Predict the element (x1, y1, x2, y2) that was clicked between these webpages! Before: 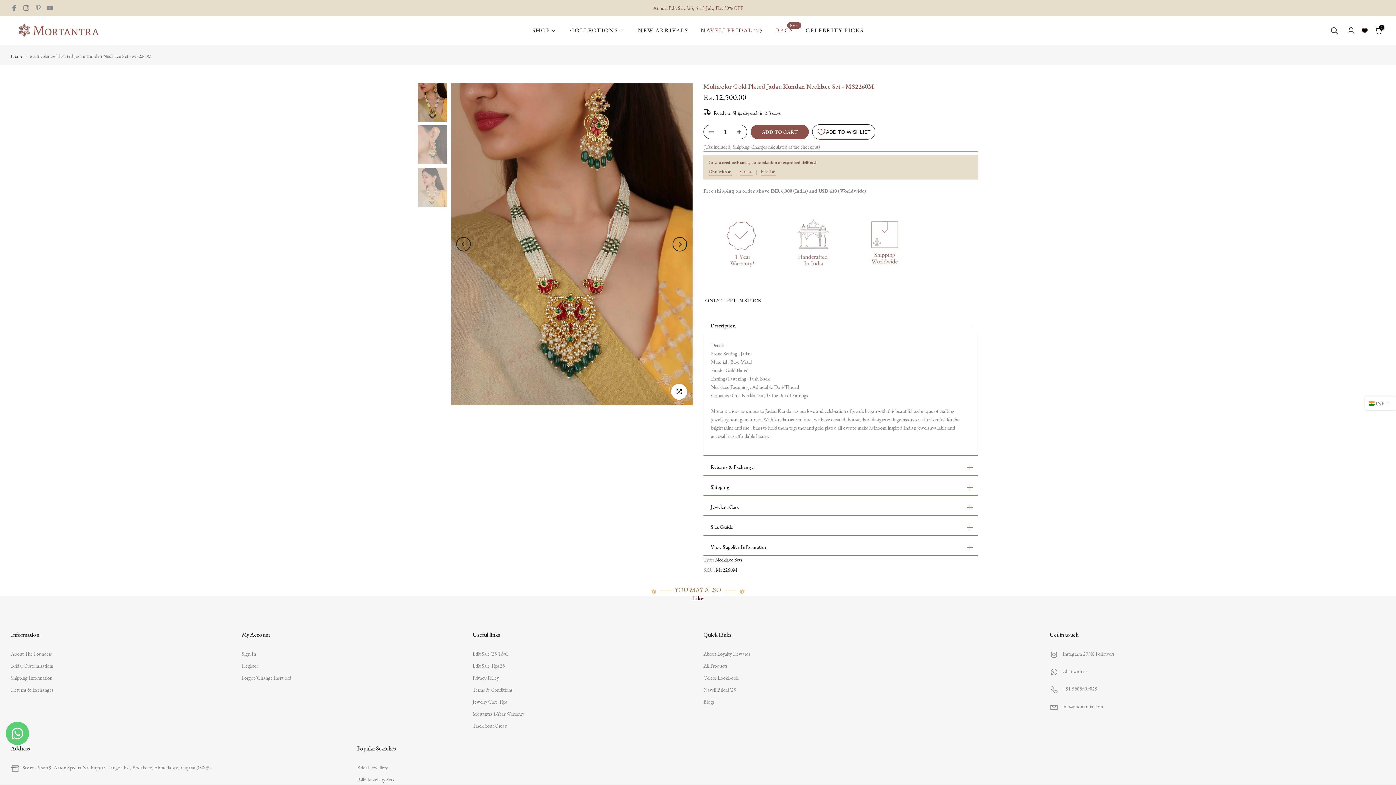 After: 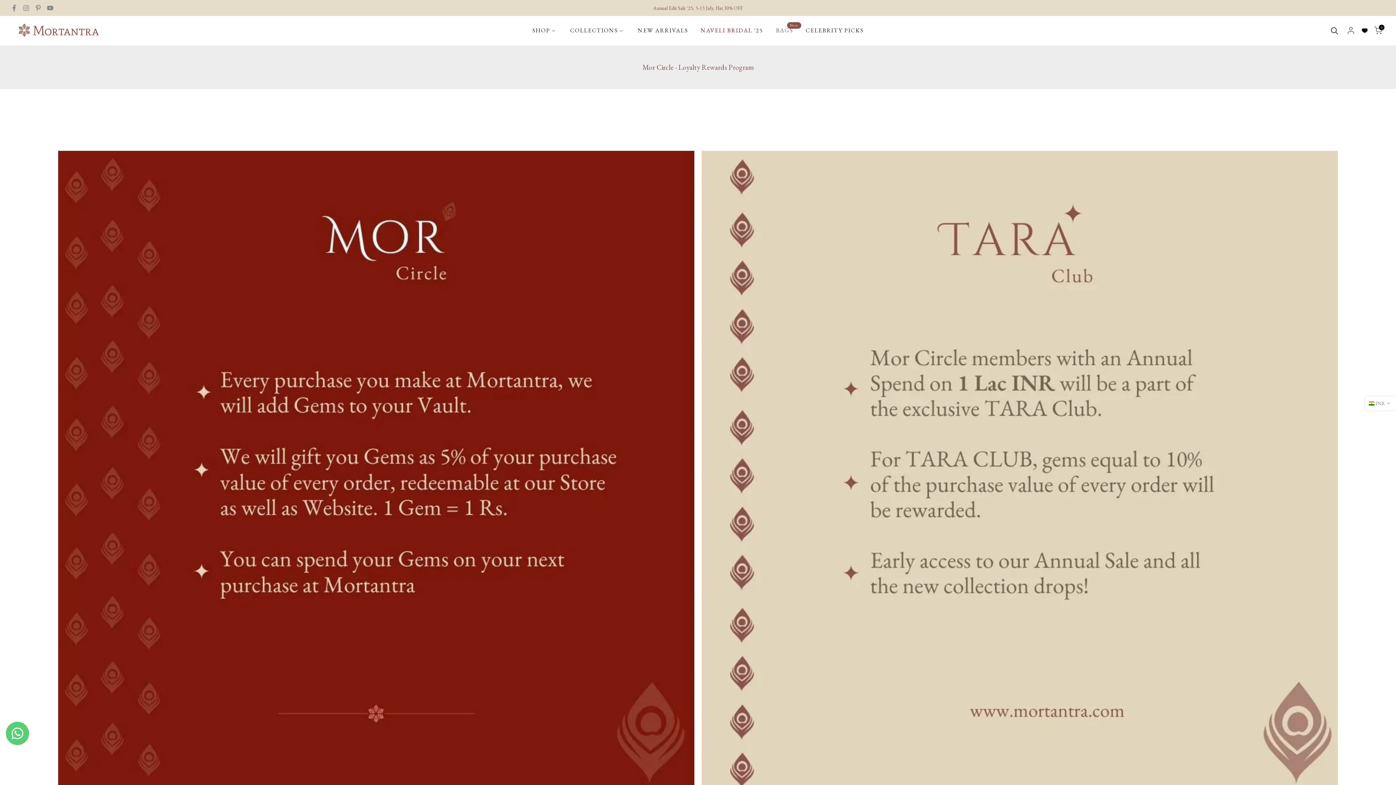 Action: label: About Loyalty Rewards bbox: (703, 650, 750, 657)